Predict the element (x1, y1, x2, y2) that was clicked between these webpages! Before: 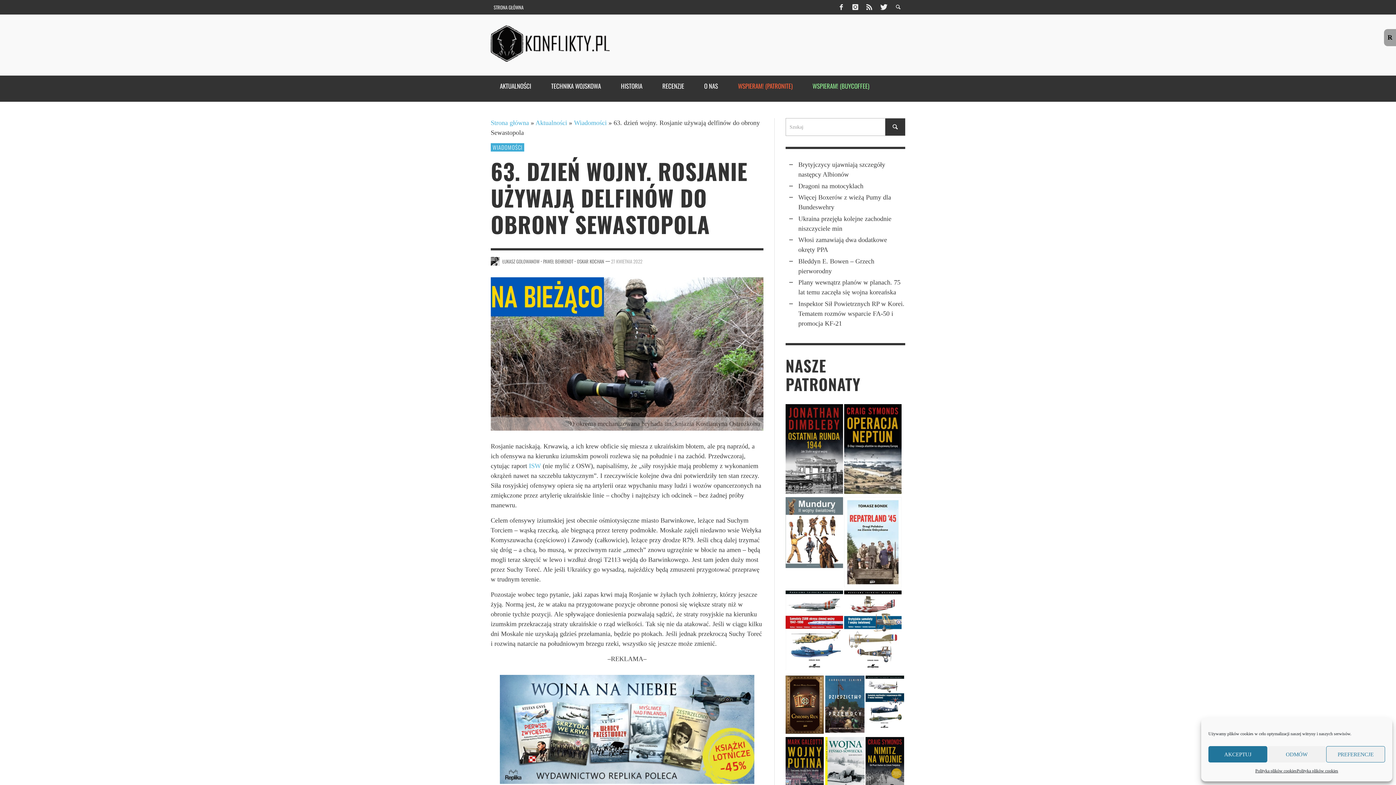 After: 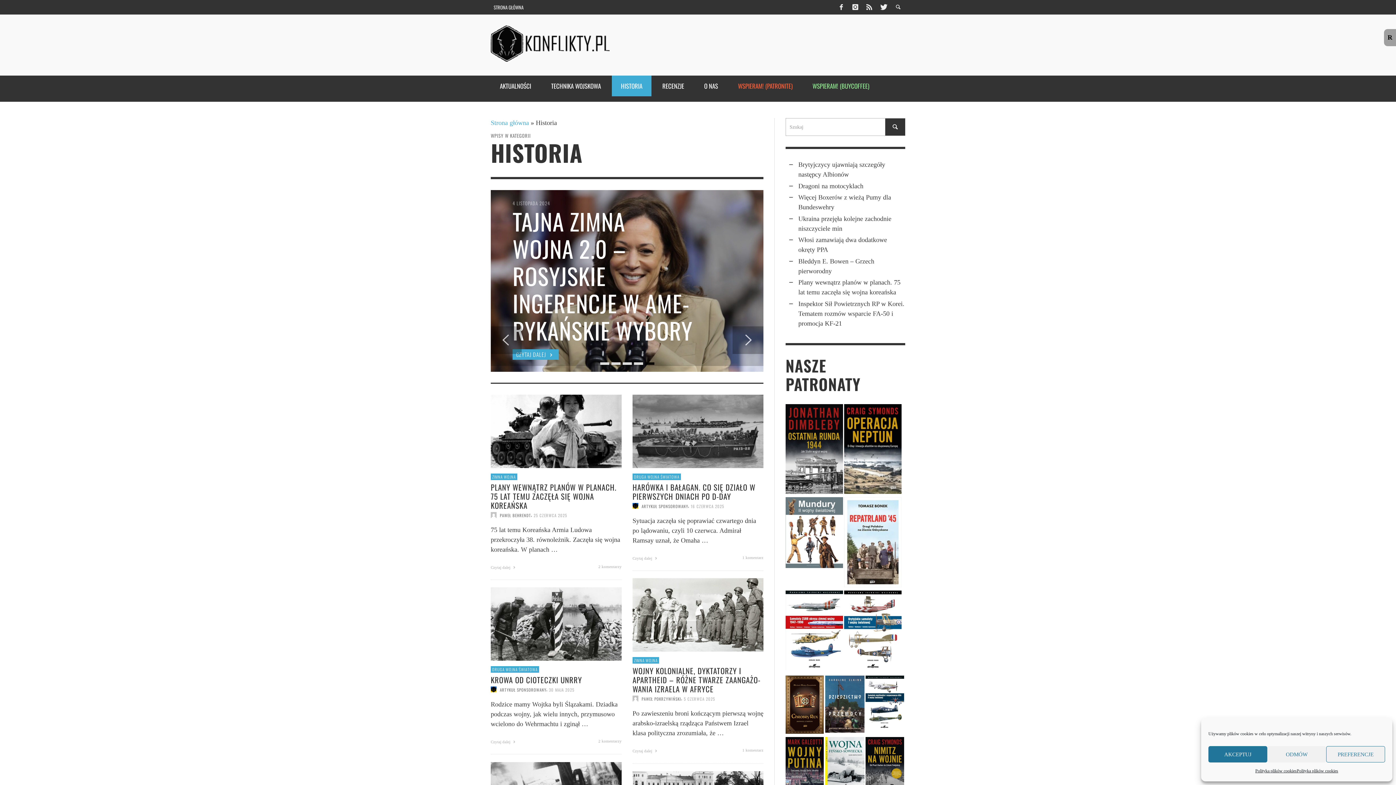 Action: label: HISTORIA bbox: (612, 75, 651, 96)